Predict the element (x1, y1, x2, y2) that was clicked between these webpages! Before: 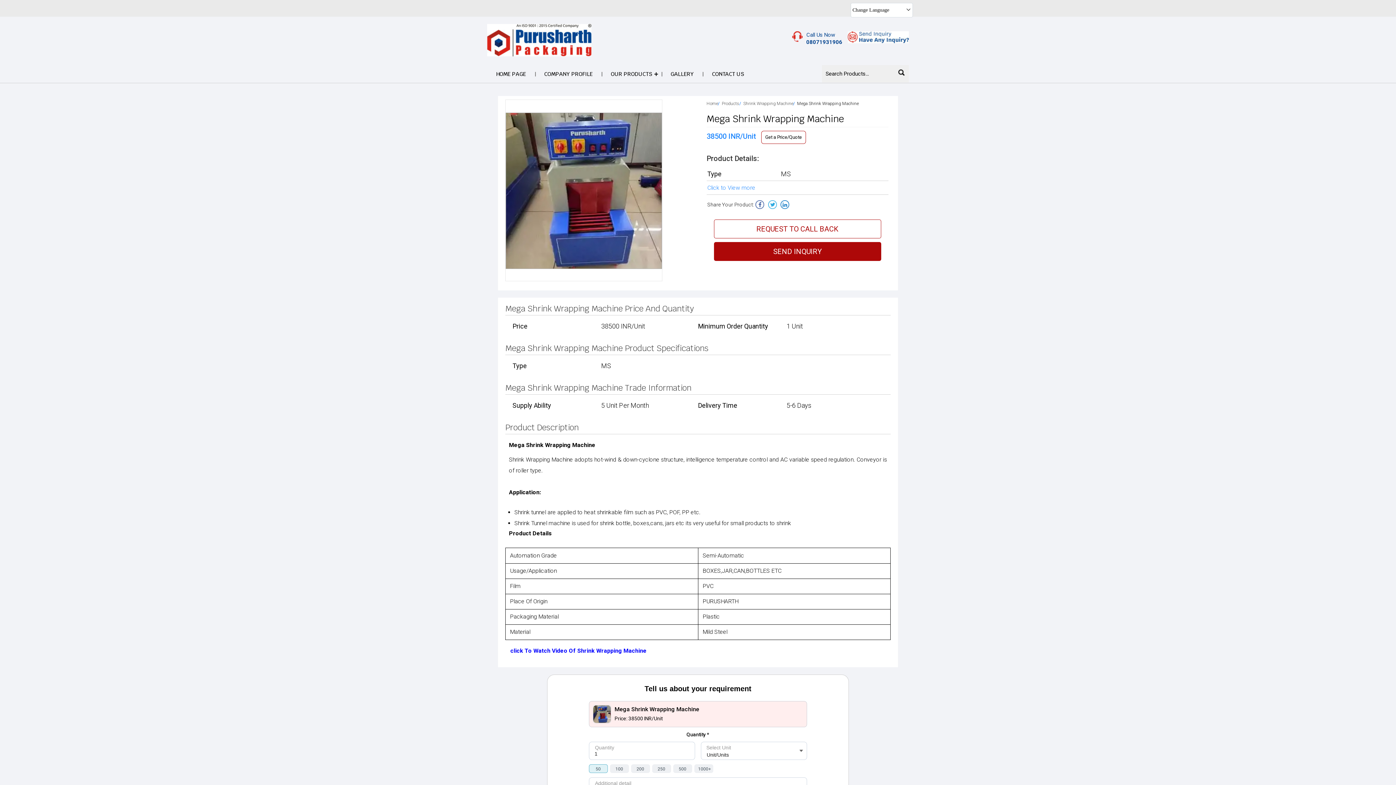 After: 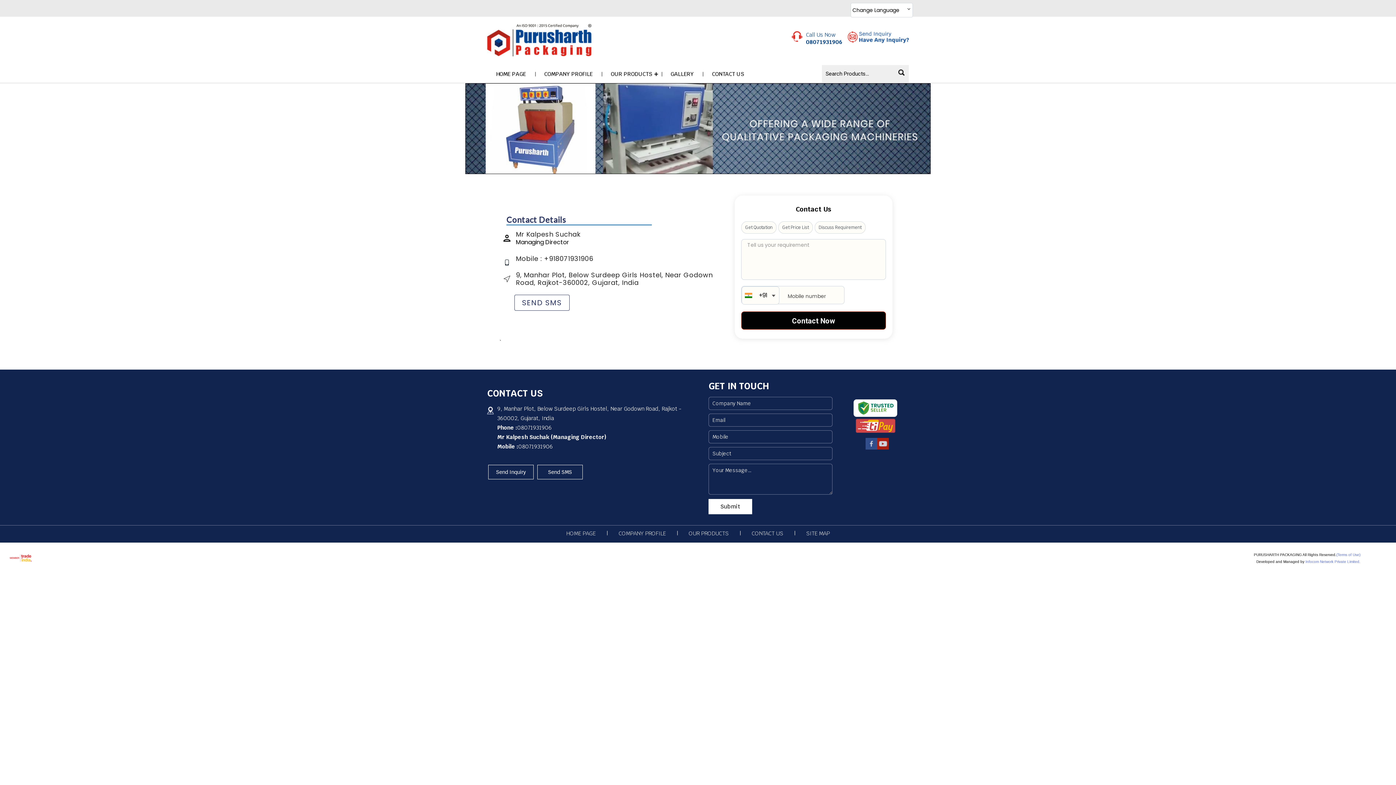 Action: bbox: (848, 33, 909, 40)